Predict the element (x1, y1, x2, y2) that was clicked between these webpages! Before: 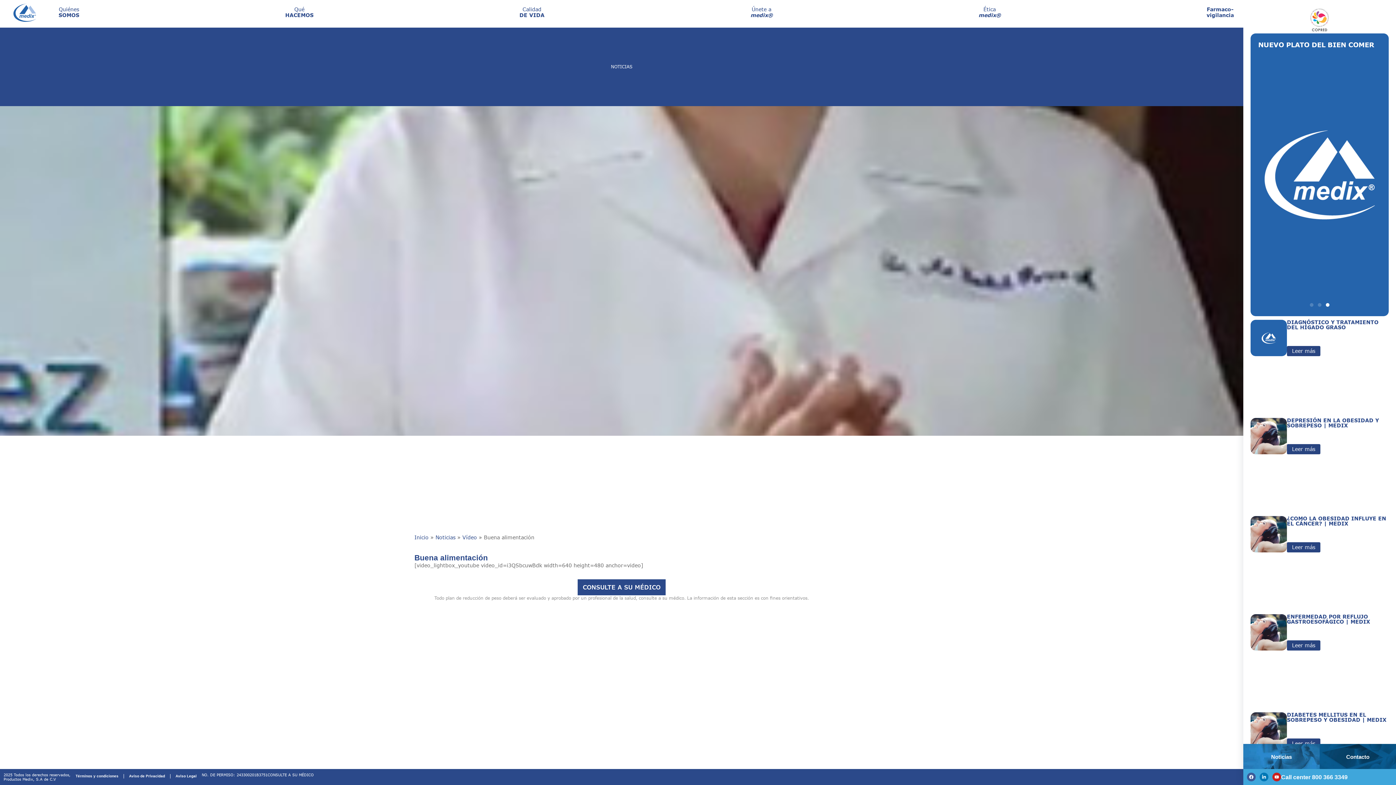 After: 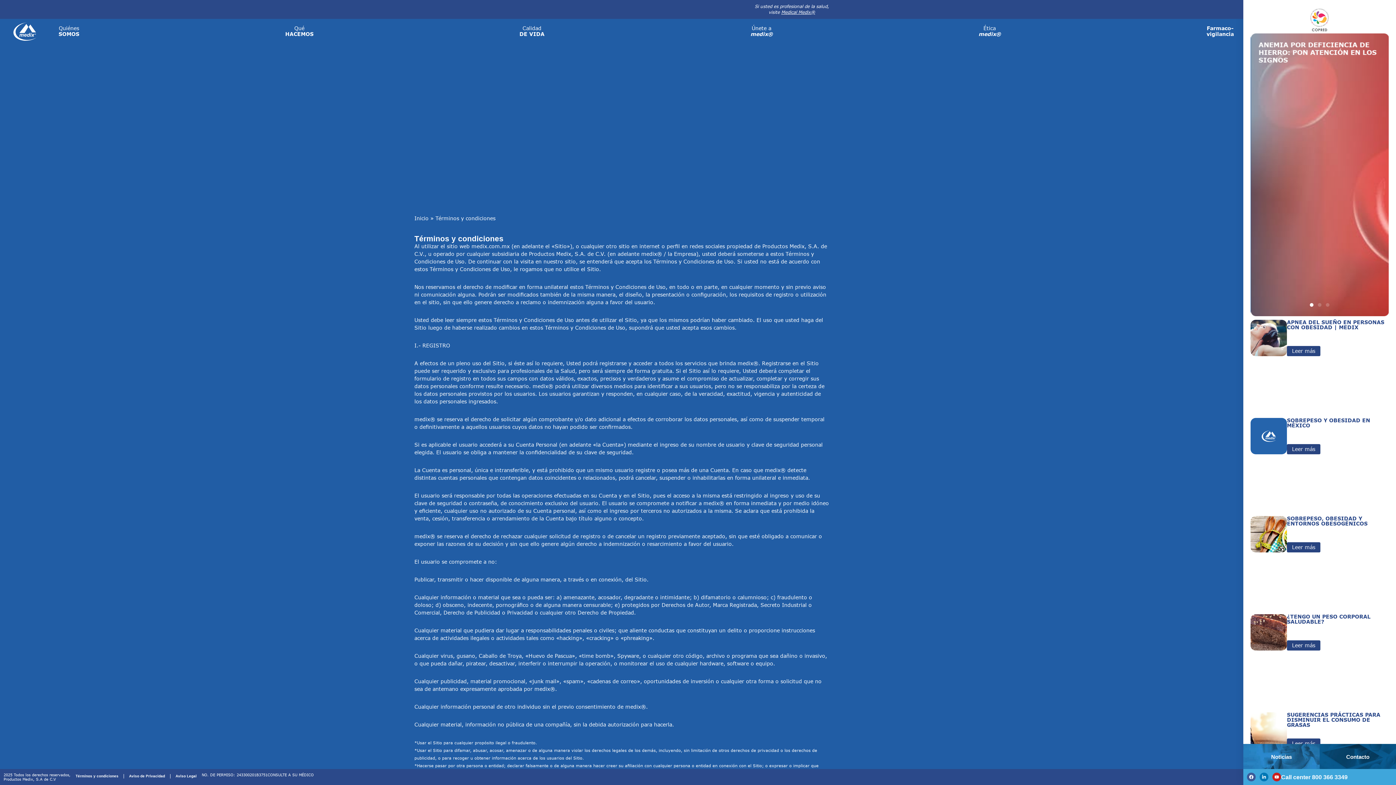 Action: label: Términos y condiciones bbox: (70, 773, 123, 780)